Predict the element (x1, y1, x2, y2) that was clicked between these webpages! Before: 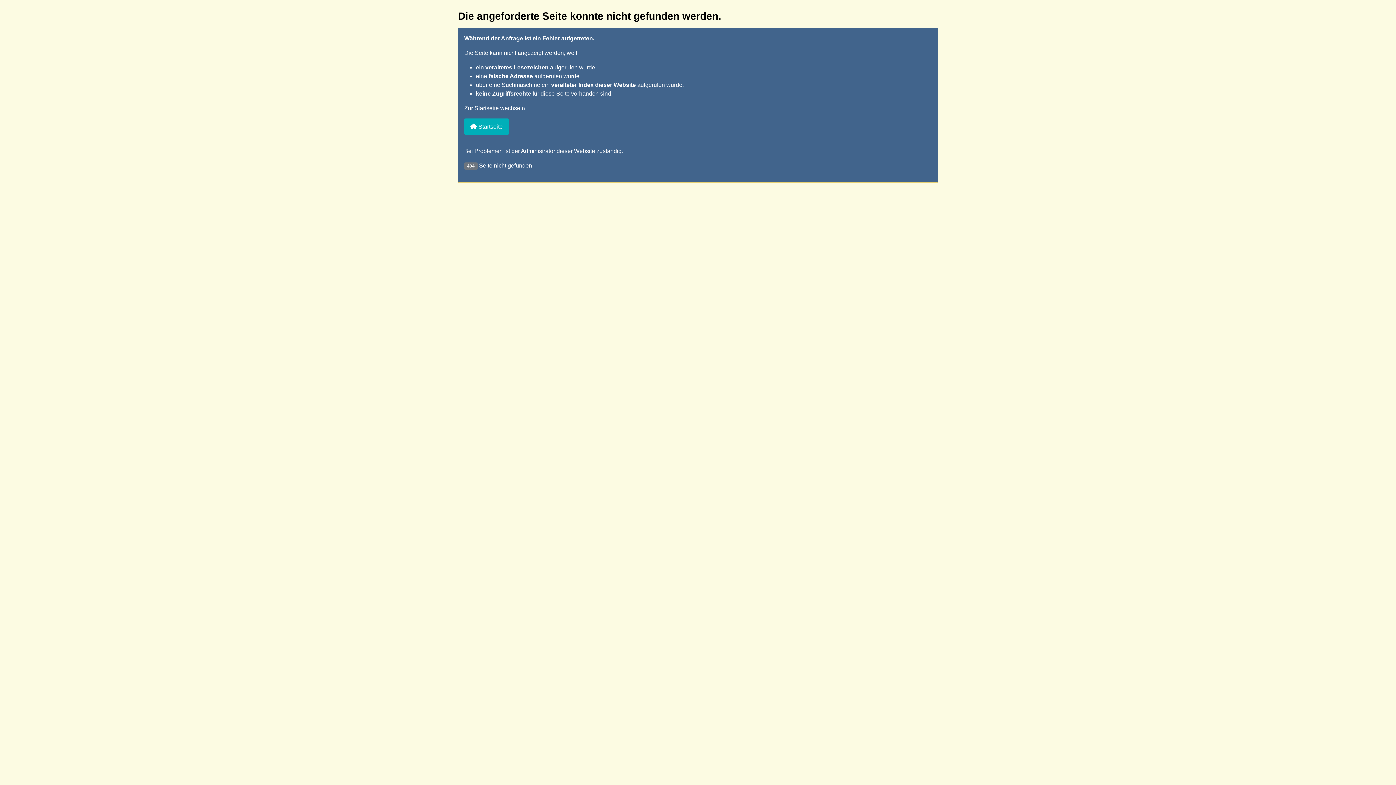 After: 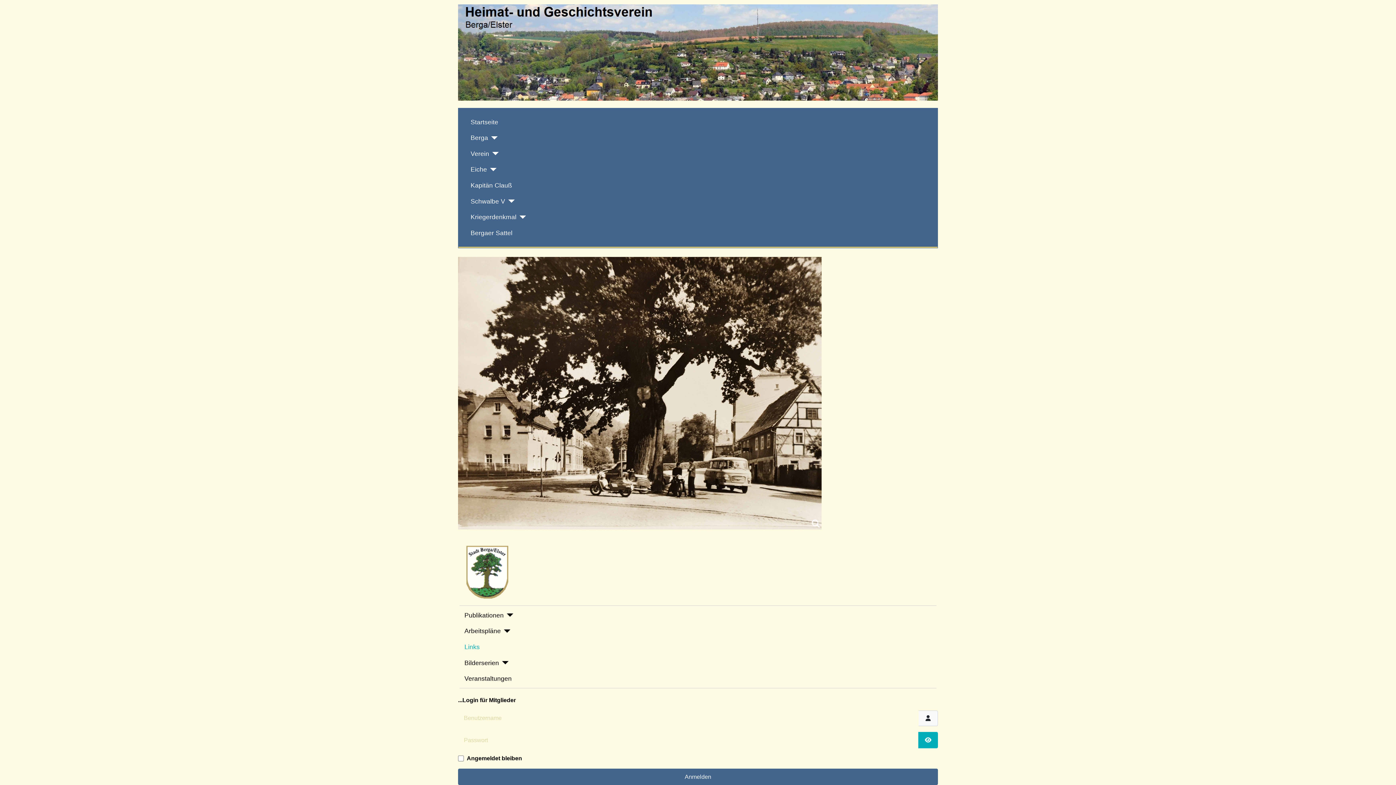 Action: bbox: (464, 118, 509, 134) label:  Startseite